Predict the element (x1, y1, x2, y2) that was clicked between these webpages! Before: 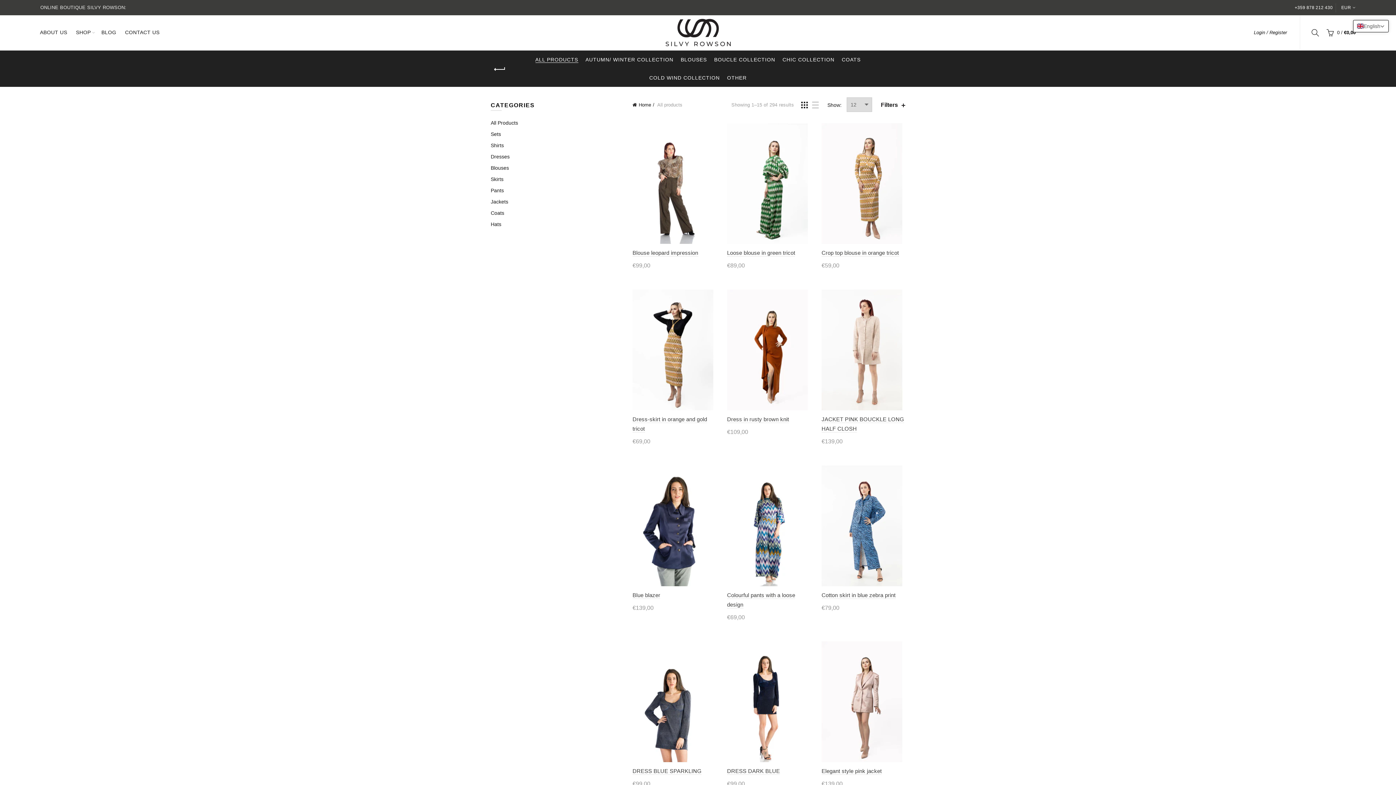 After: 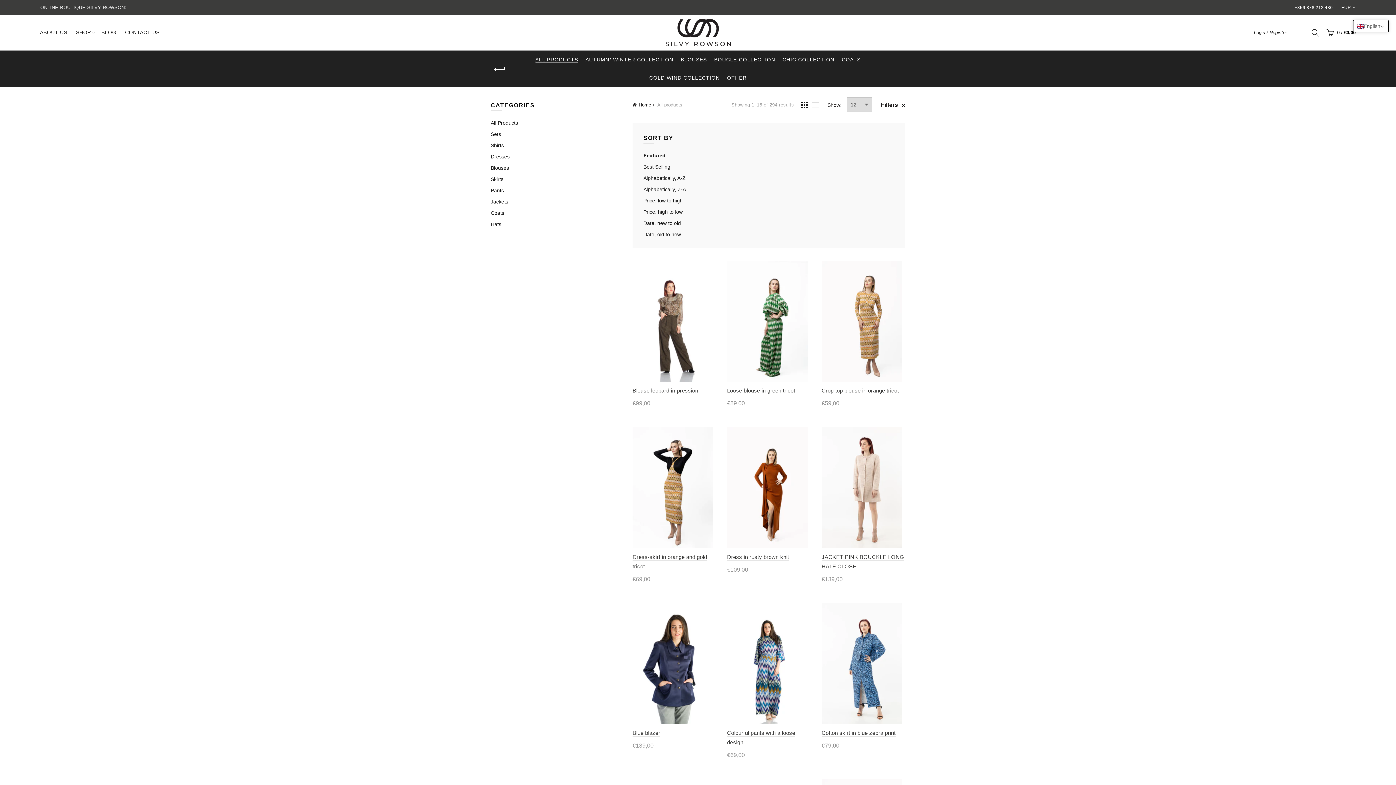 Action: bbox: (881, 101, 905, 108) label: Filters